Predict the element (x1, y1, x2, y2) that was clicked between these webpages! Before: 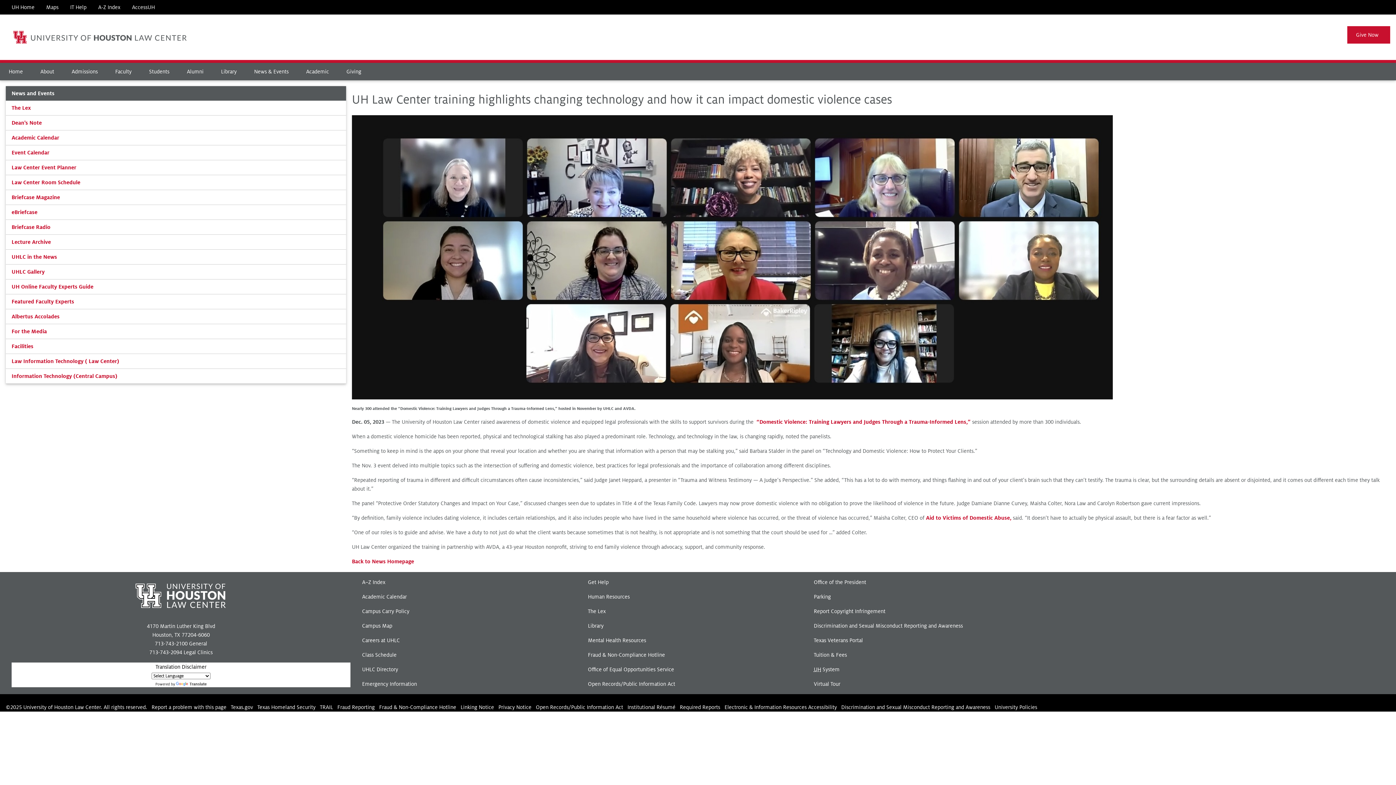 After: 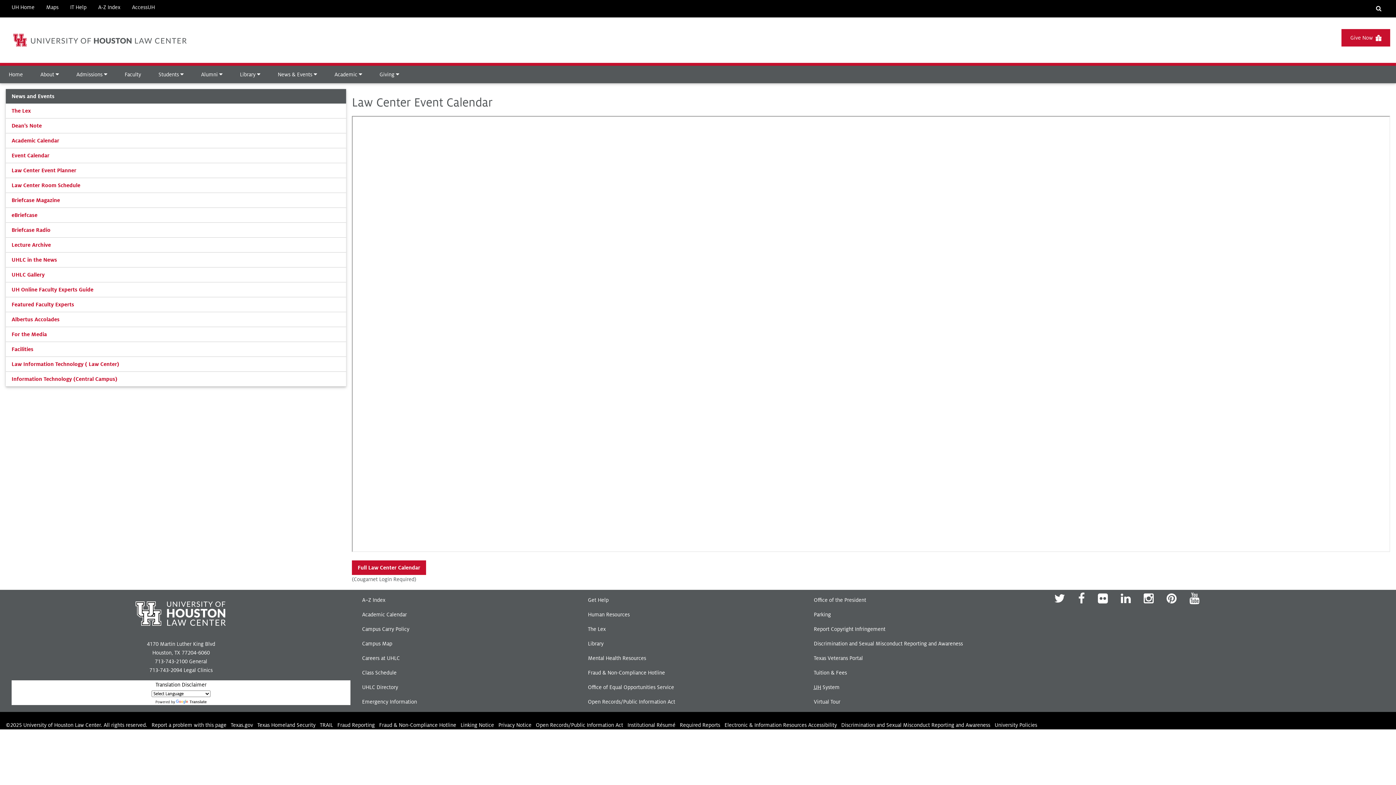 Action: label: Event Calendar bbox: (5, 145, 346, 160)